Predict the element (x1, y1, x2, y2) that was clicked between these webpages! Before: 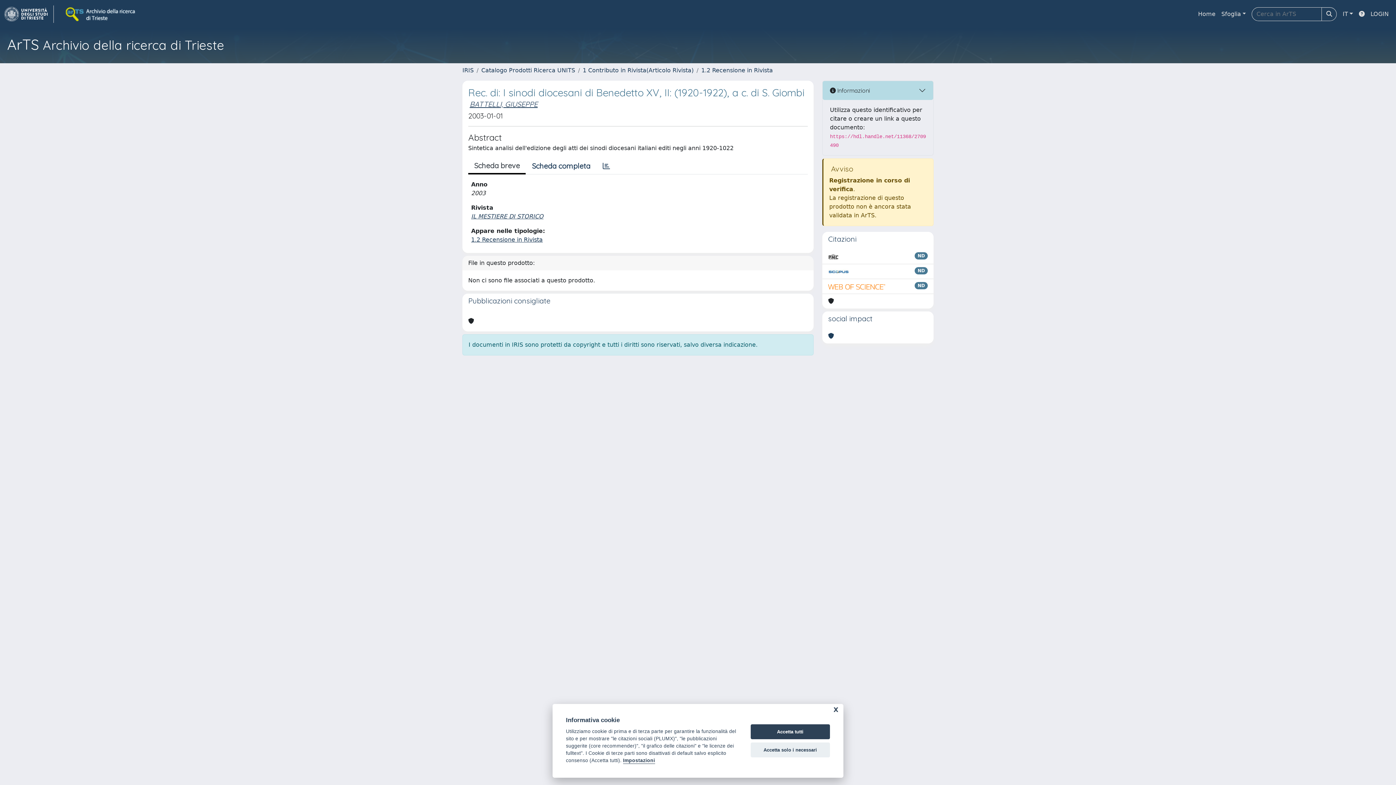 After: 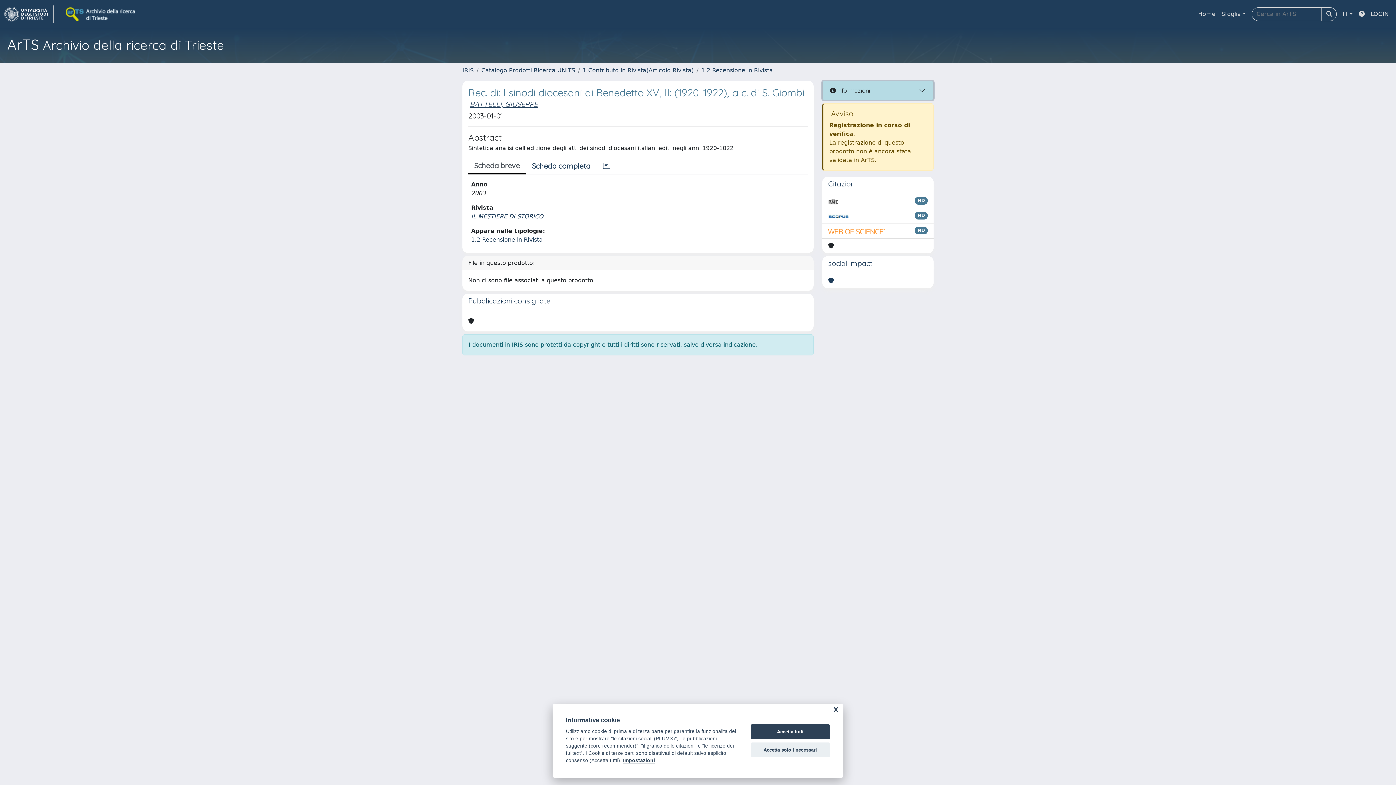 Action: bbox: (822, 81, 933, 100) label:  Informazioni